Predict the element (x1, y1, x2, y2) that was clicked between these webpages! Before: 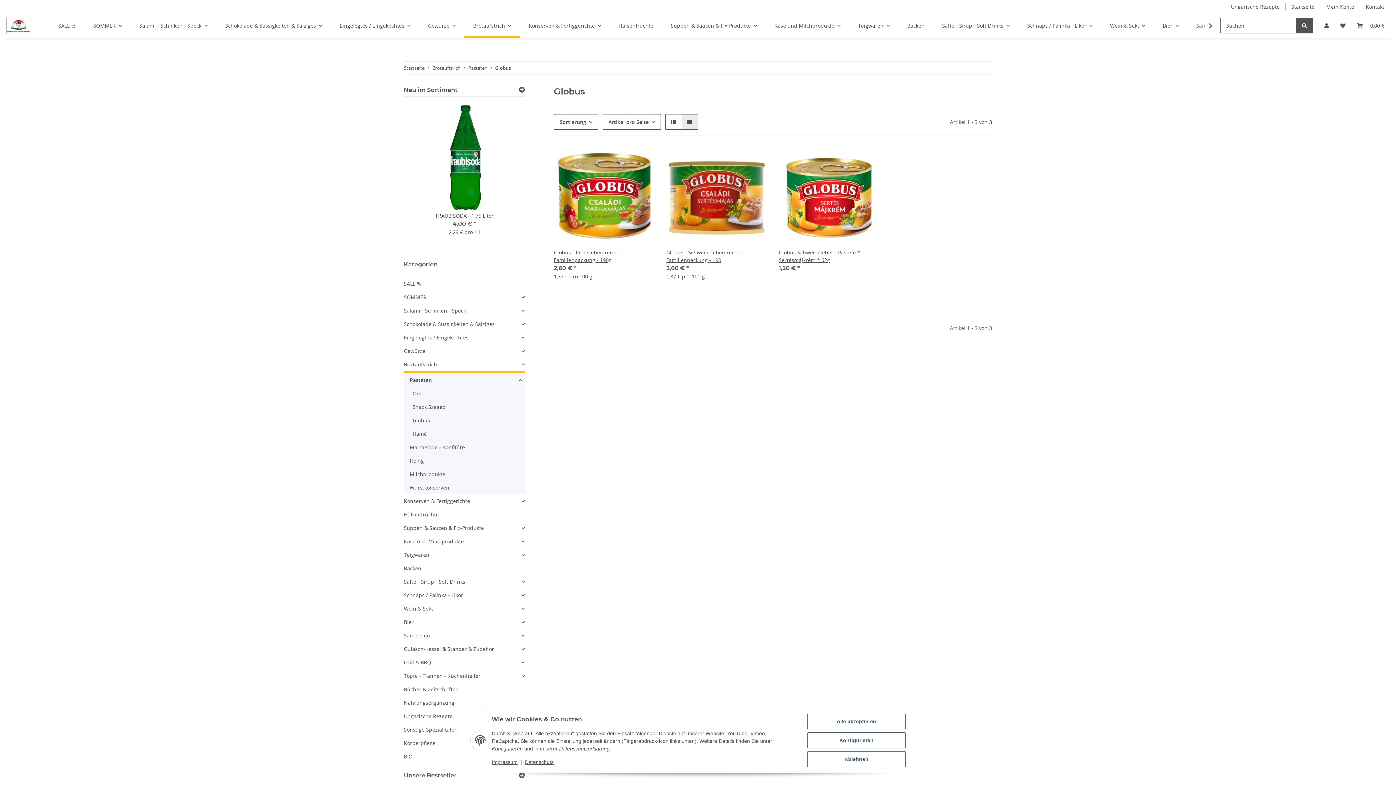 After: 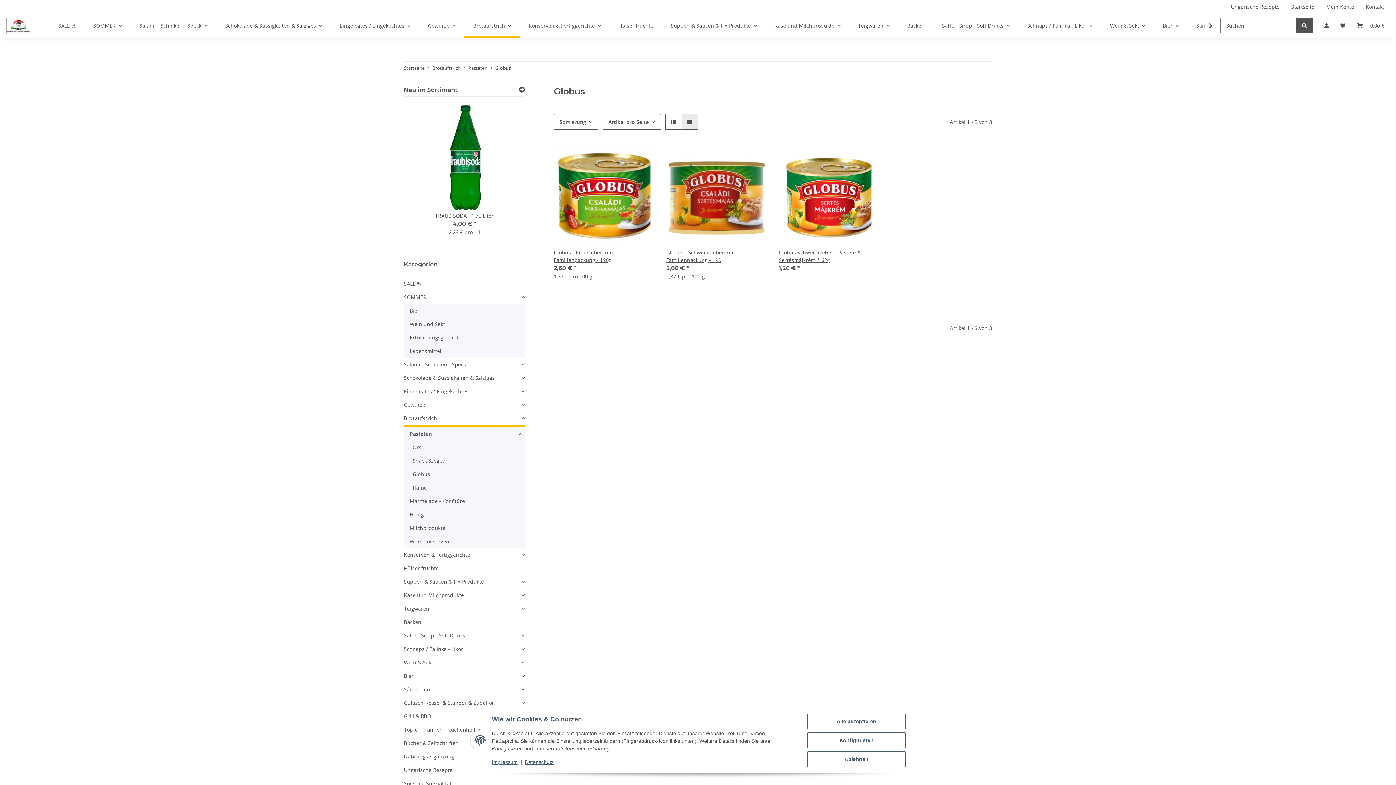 Action: label: SOMMER bbox: (404, 290, 524, 304)